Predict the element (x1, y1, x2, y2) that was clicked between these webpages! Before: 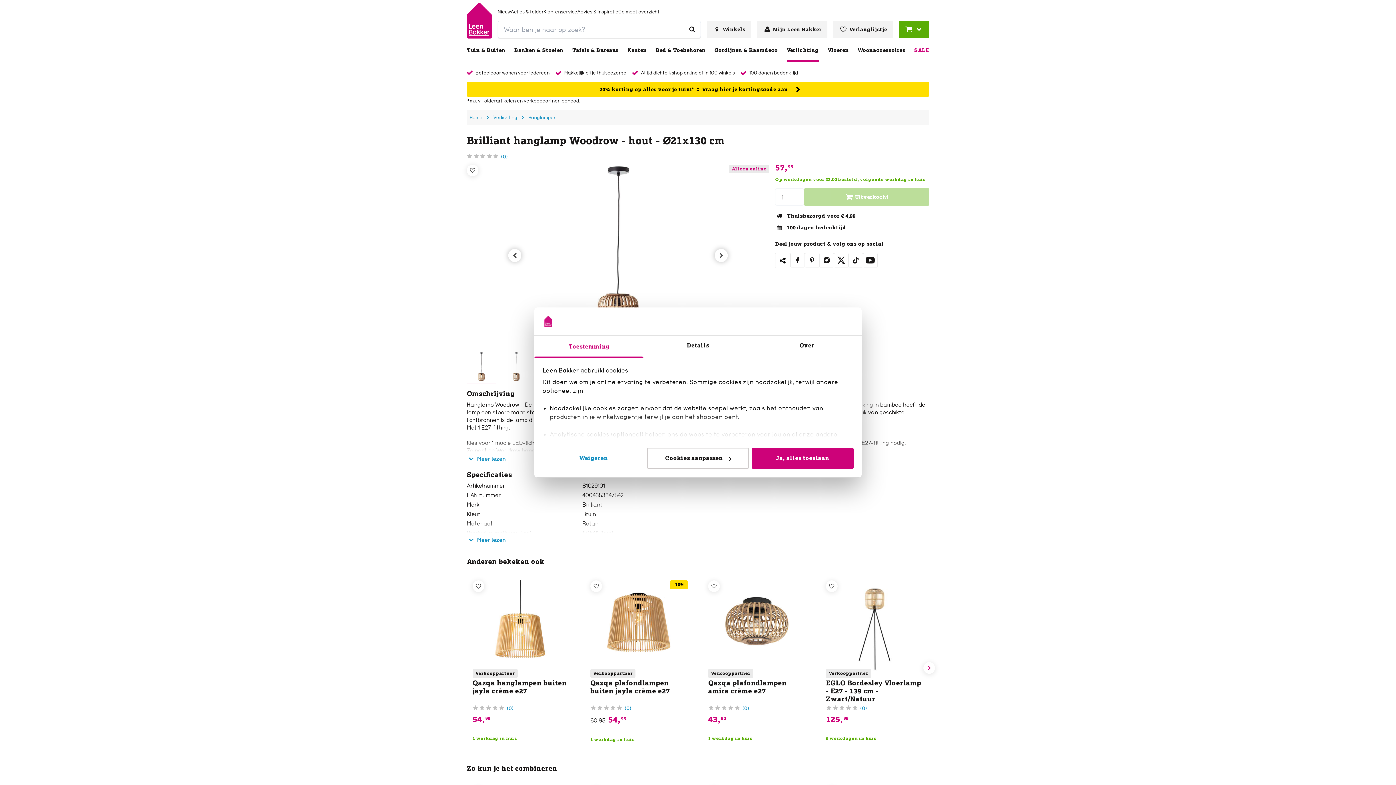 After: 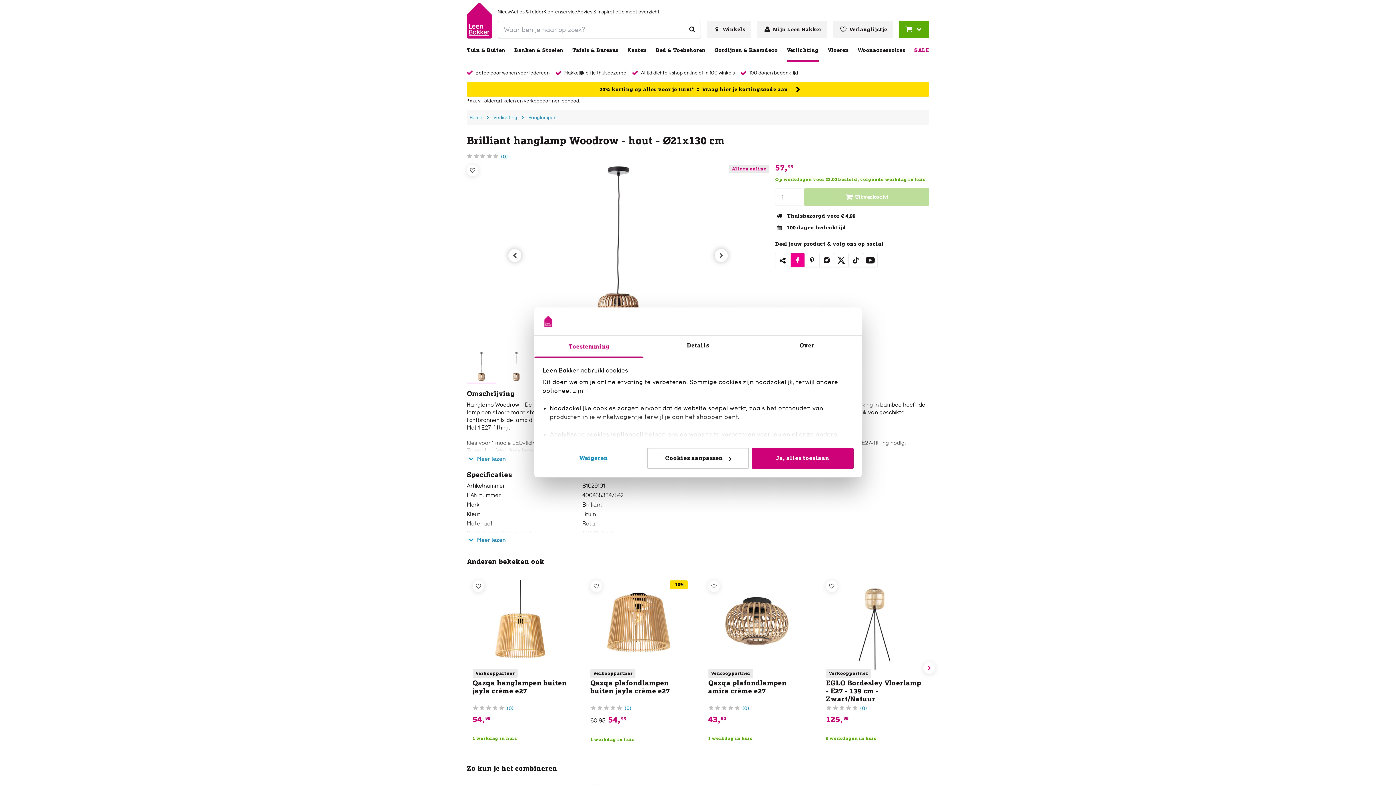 Action: bbox: (790, 253, 805, 267)